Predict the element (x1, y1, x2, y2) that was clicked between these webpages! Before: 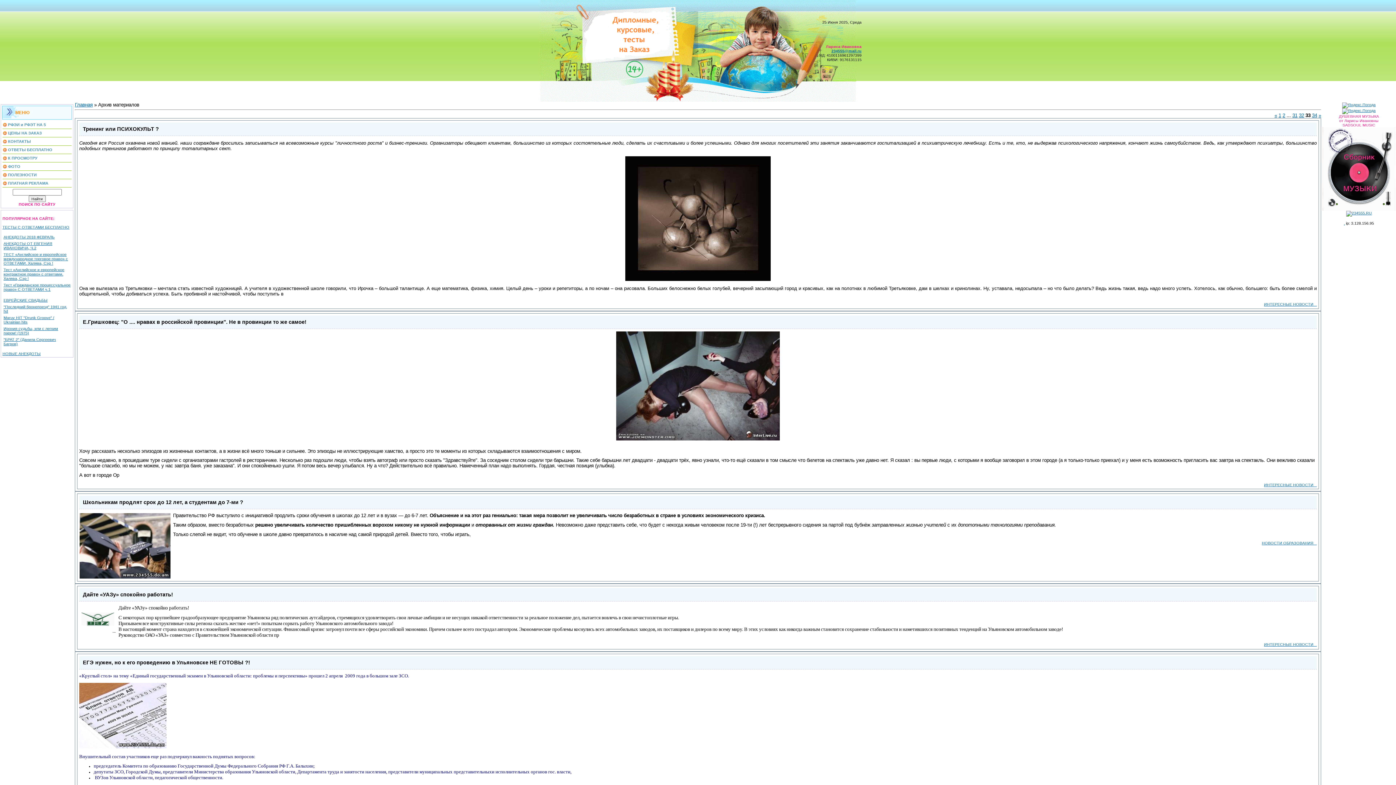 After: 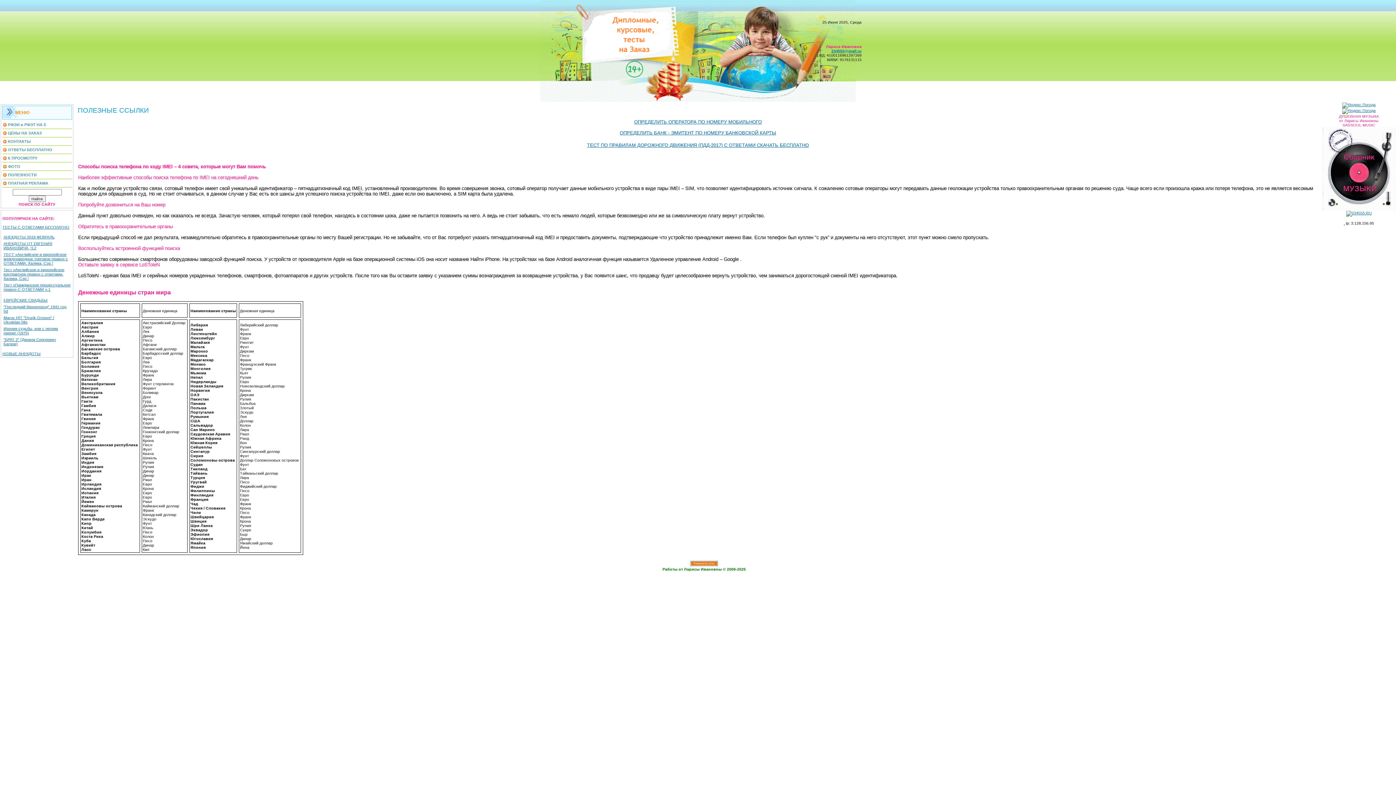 Action: bbox: (8, 172, 36, 177) label: ПОЛЕЗНОСТИ